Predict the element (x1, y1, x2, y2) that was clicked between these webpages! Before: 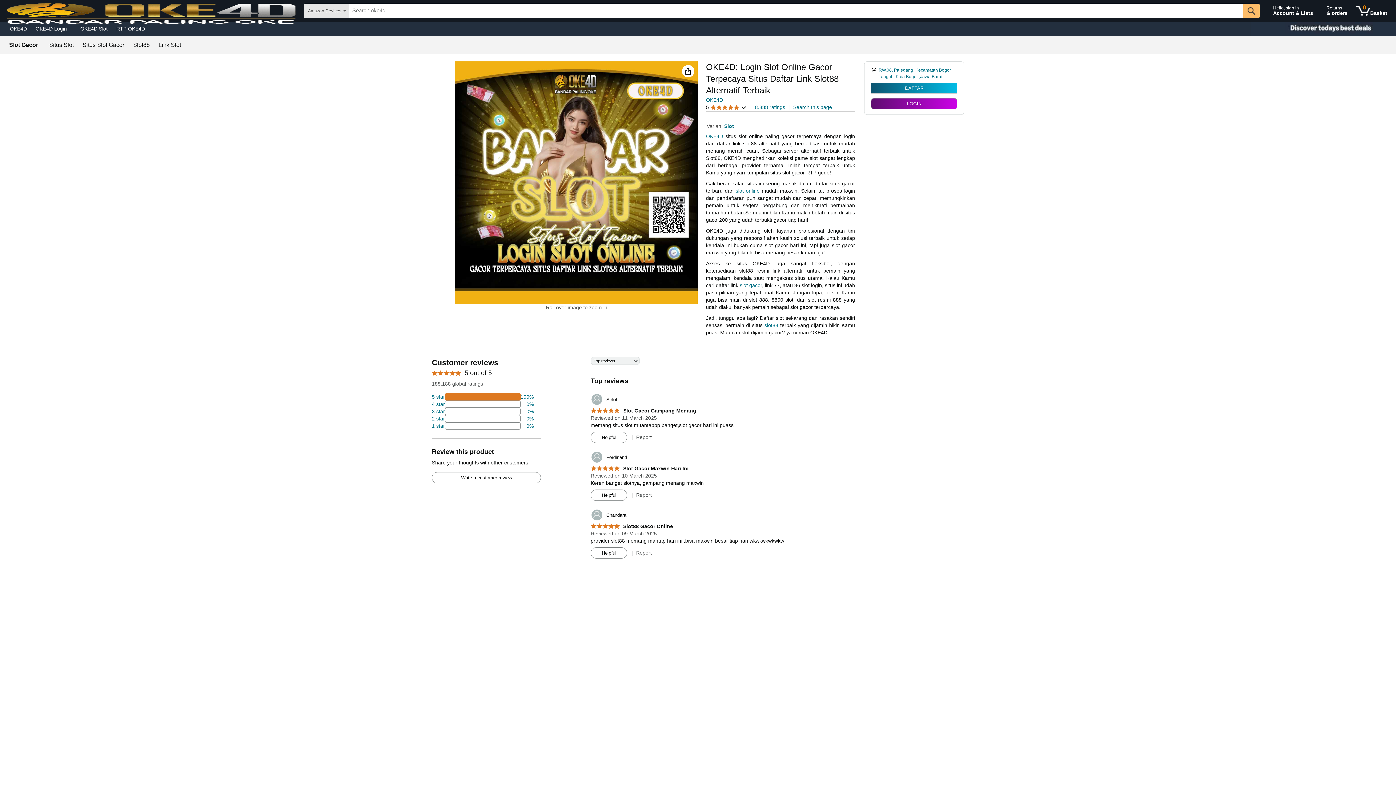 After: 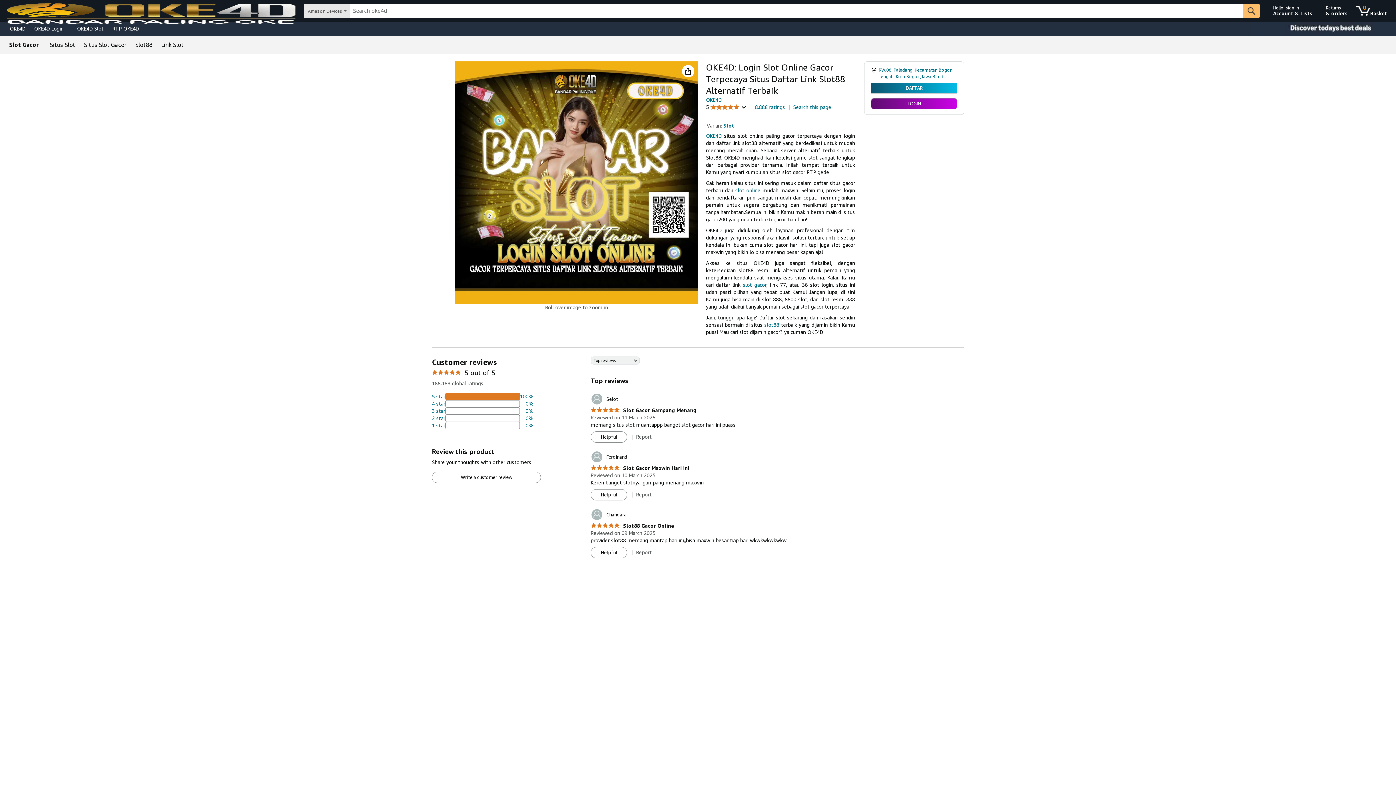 Action: label: slot online bbox: (735, 188, 759, 193)